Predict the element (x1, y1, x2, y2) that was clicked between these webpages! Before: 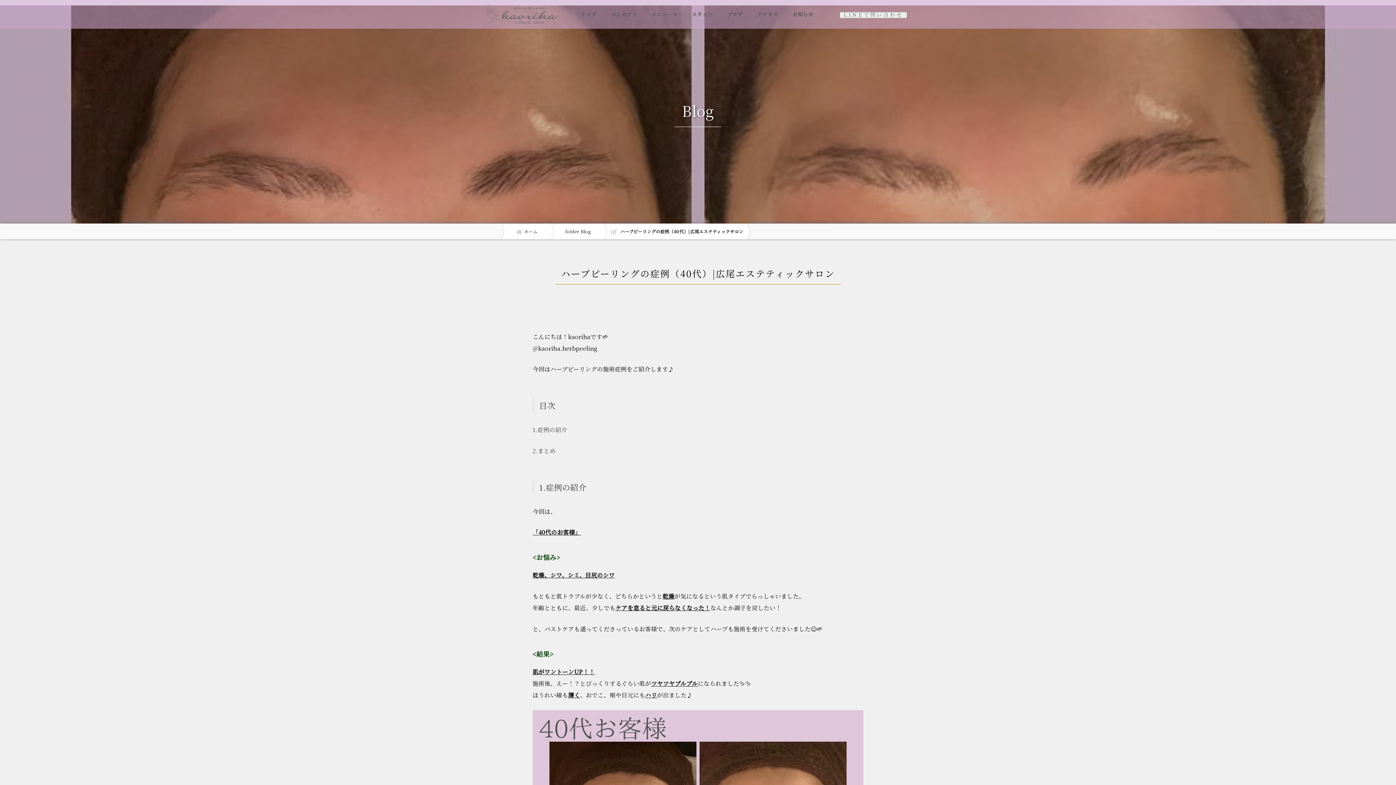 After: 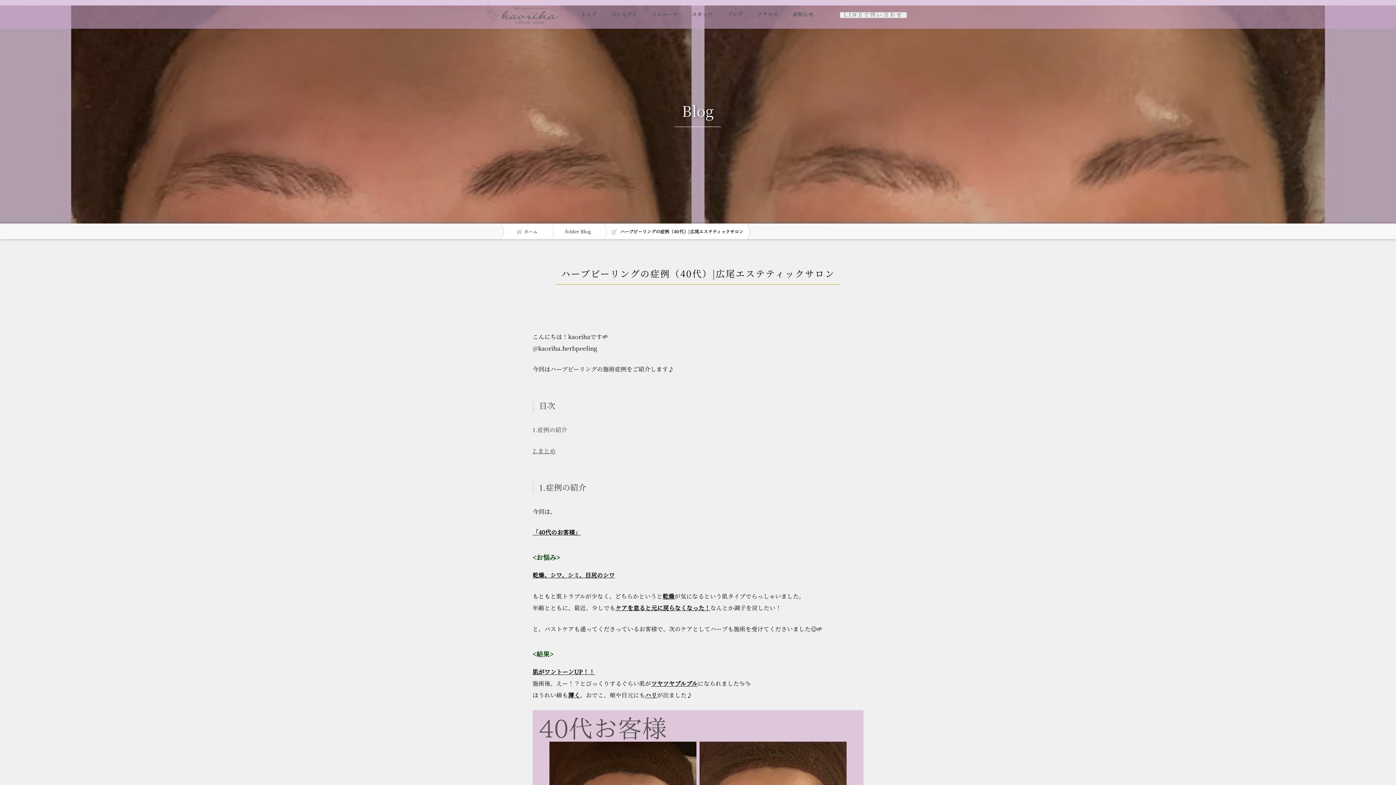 Action: bbox: (532, 446, 555, 455) label: 2.まとめ